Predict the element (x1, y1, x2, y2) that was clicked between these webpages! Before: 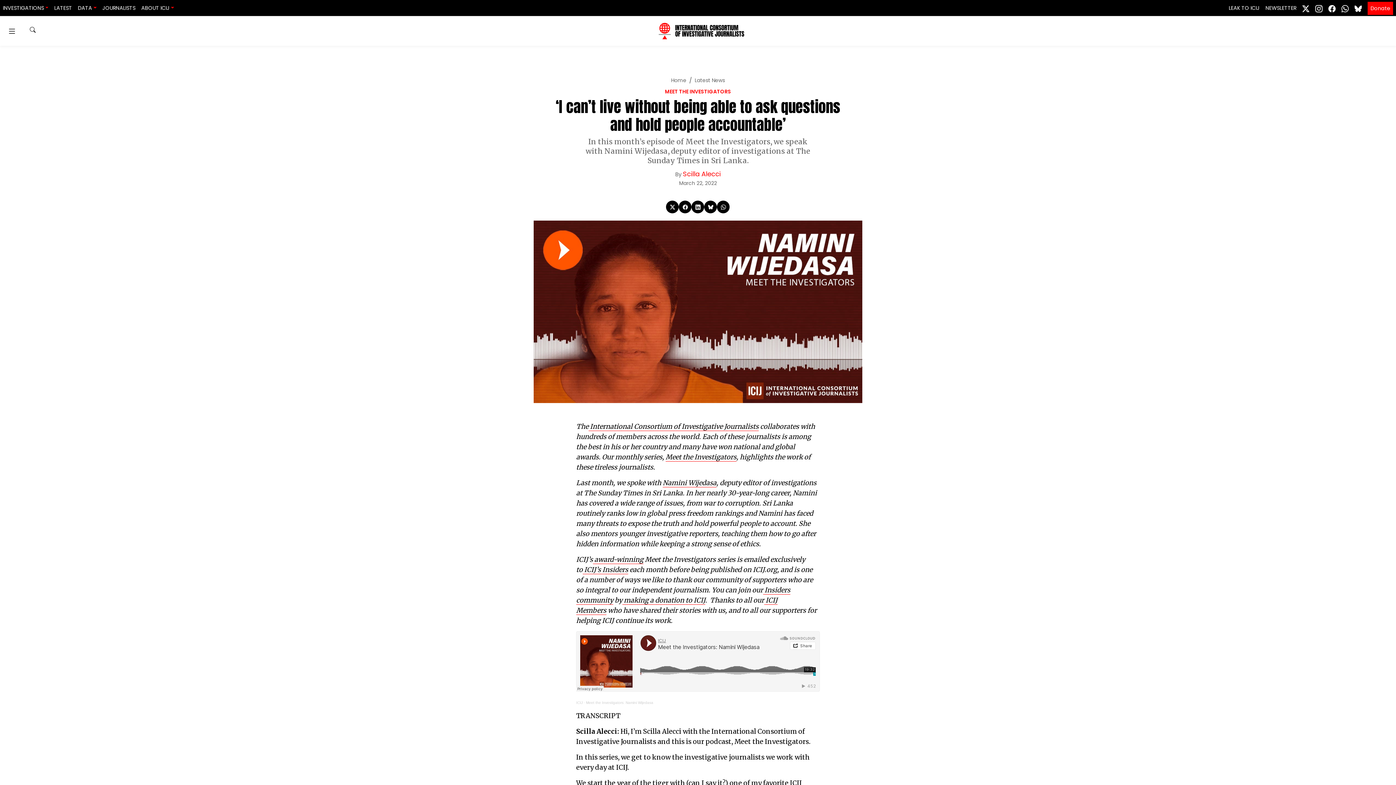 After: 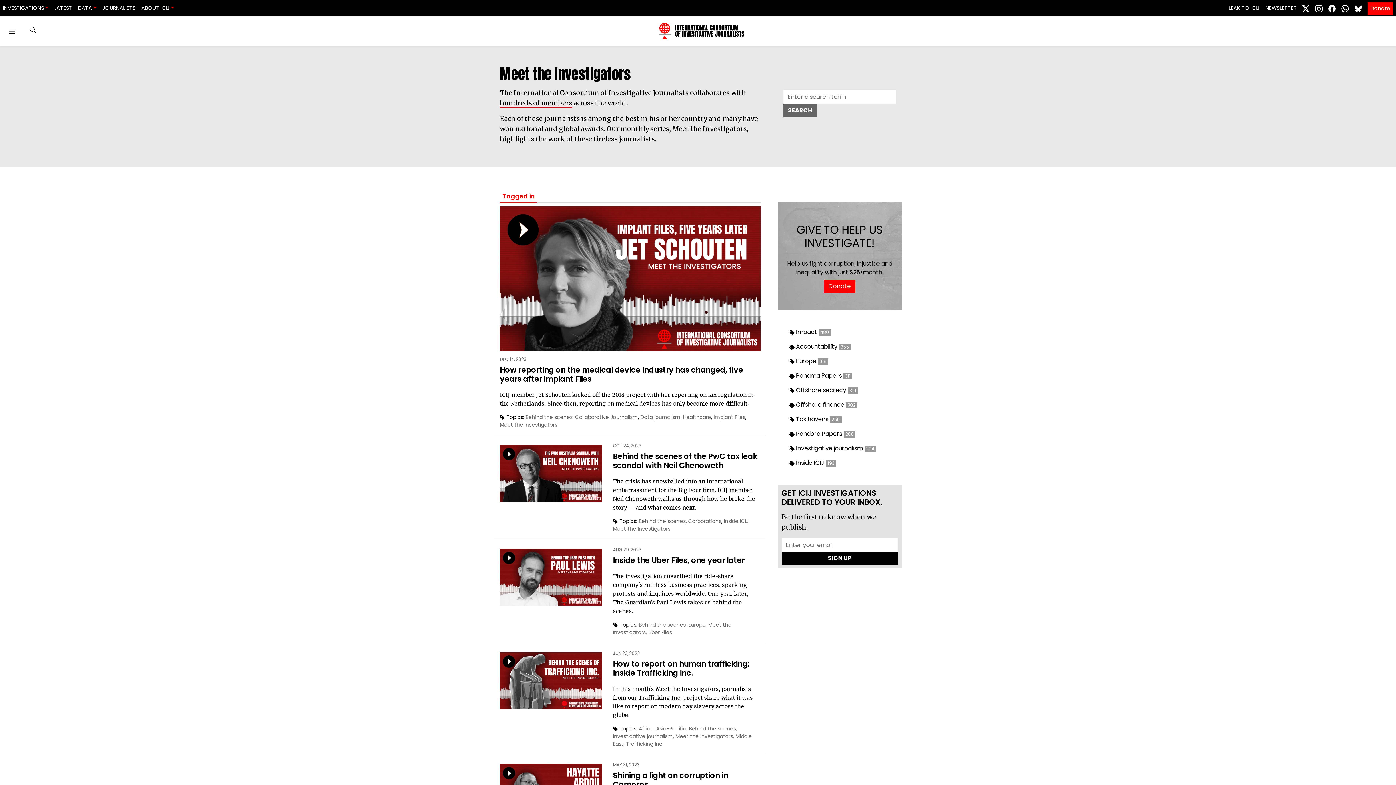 Action: bbox: (665, 453, 736, 461) label: Meet the Investigators